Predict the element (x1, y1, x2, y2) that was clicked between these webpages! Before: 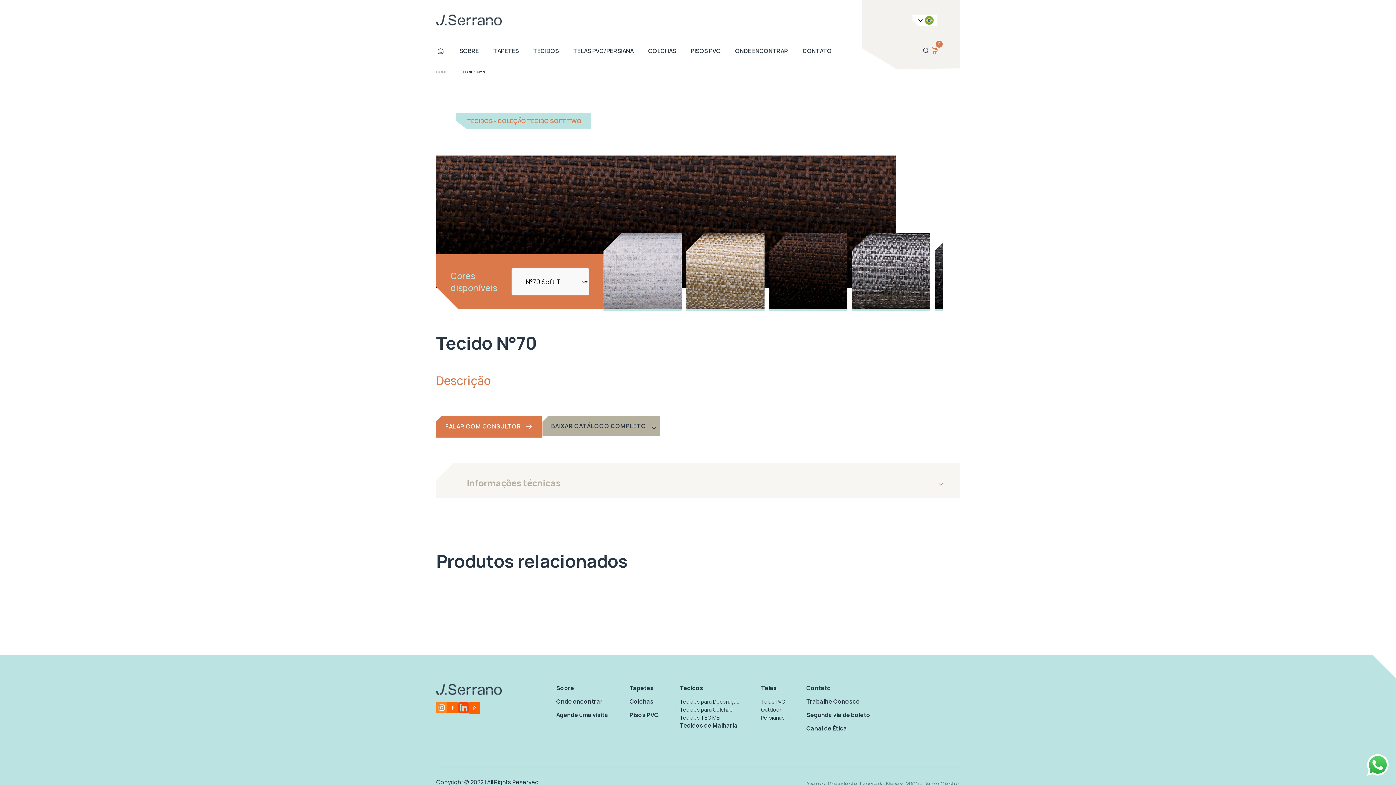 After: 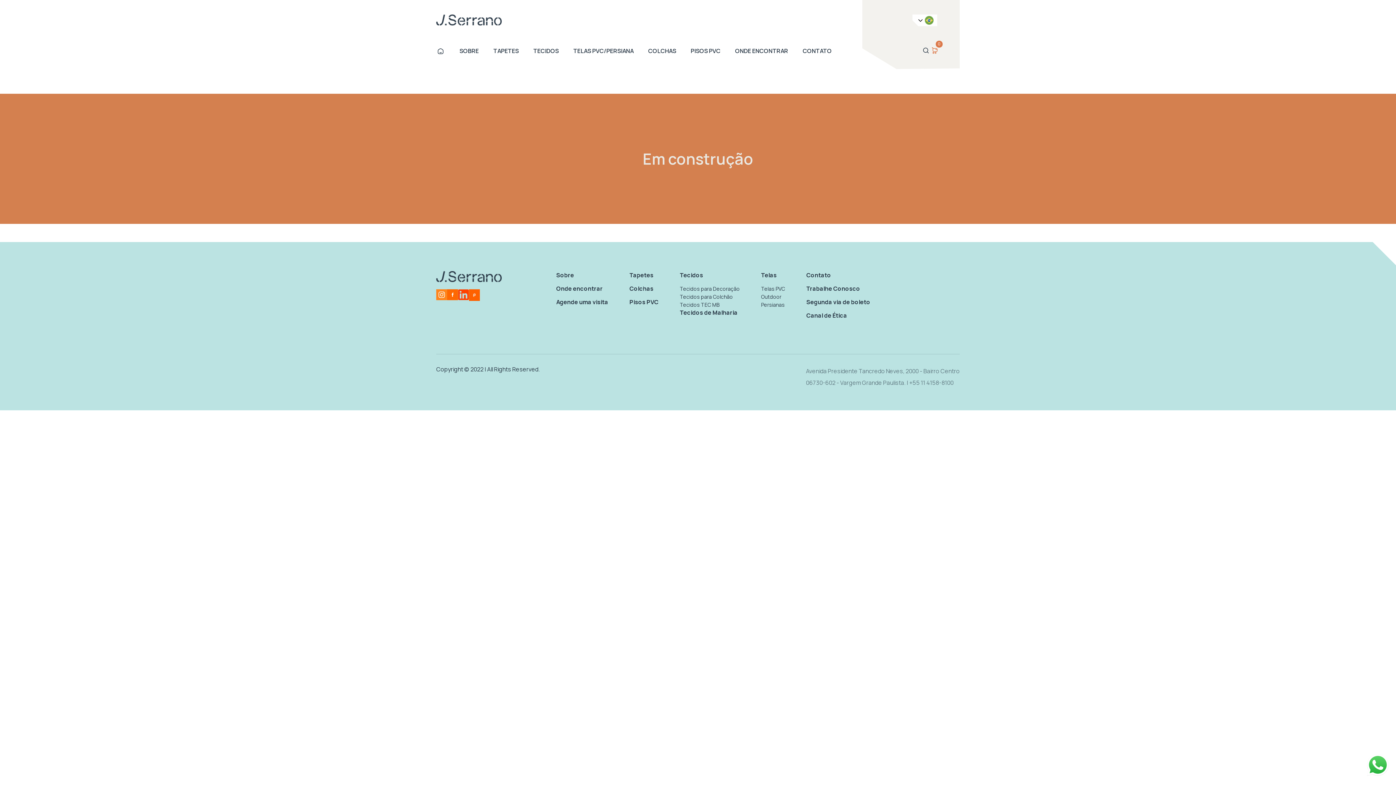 Action: label: Tecidos para Colchão bbox: (680, 706, 733, 713)